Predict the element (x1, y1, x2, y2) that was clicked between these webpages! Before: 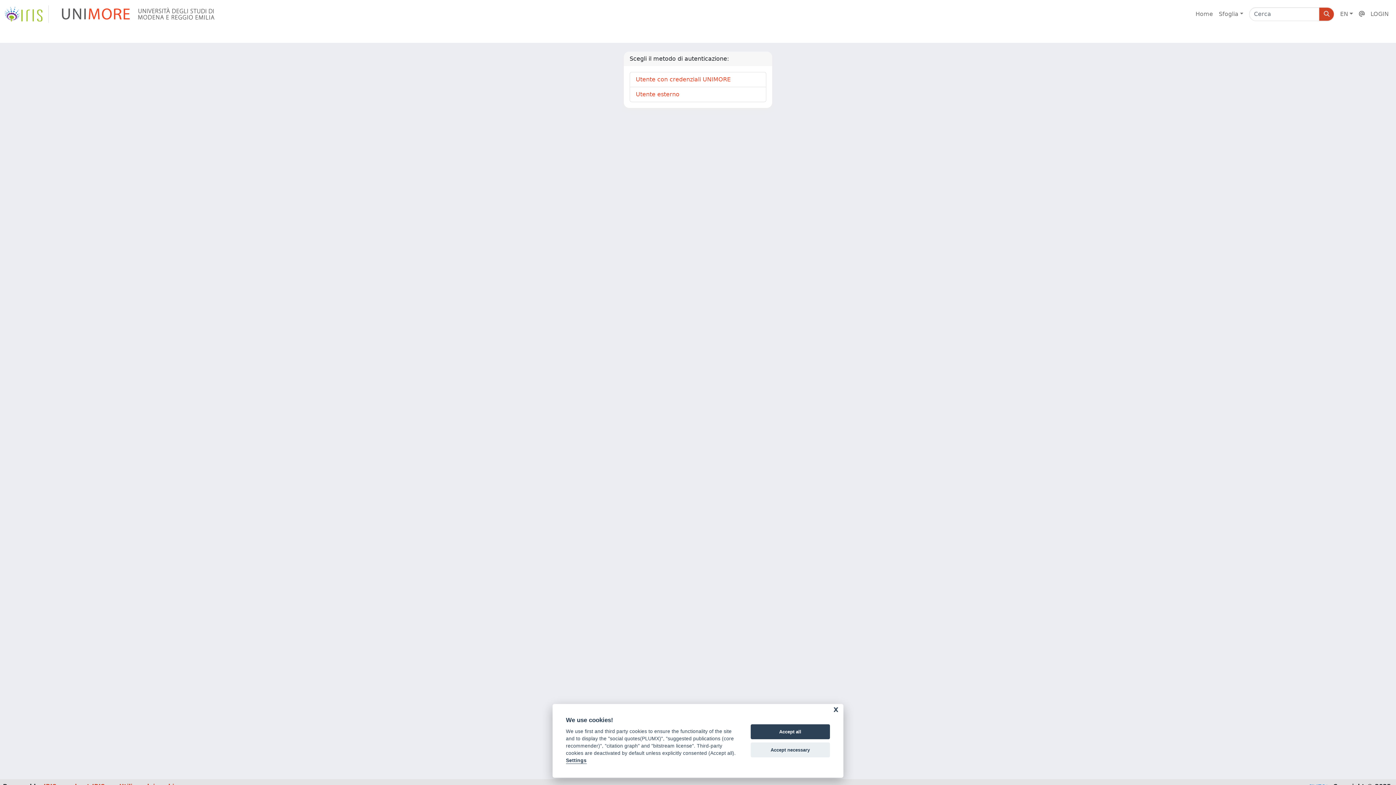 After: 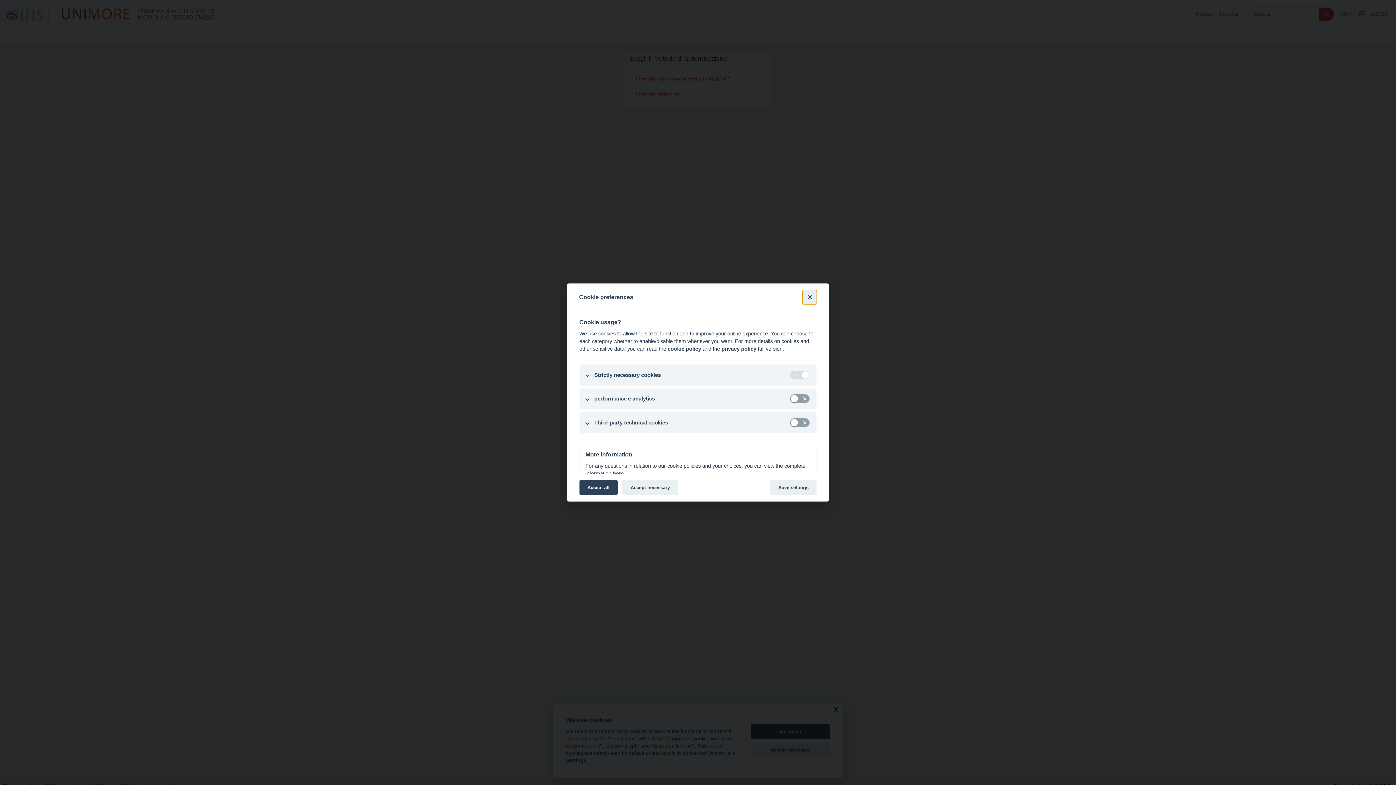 Action: label: Settings bbox: (566, 758, 586, 764)